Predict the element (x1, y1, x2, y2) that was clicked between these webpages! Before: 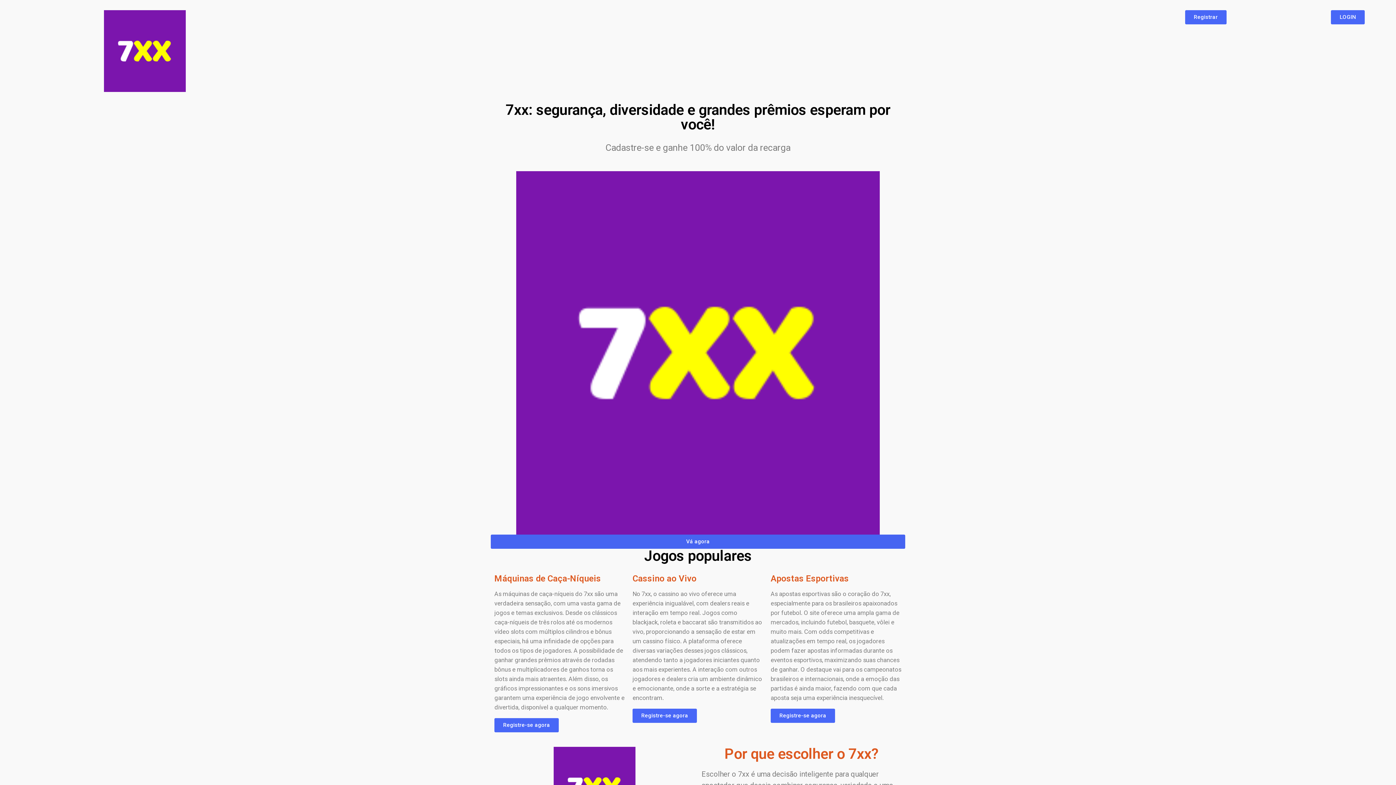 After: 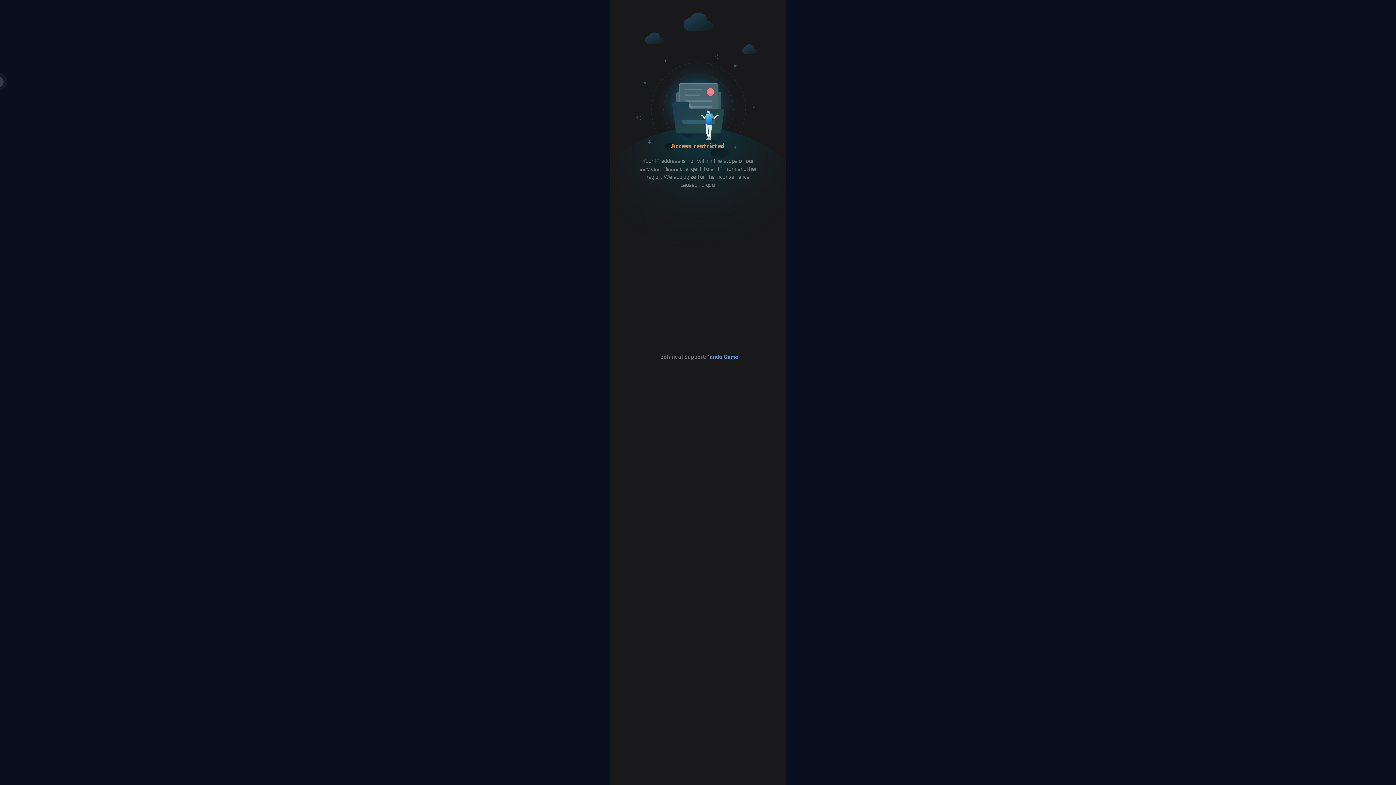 Action: label: Registre-se agora bbox: (770, 708, 835, 723)